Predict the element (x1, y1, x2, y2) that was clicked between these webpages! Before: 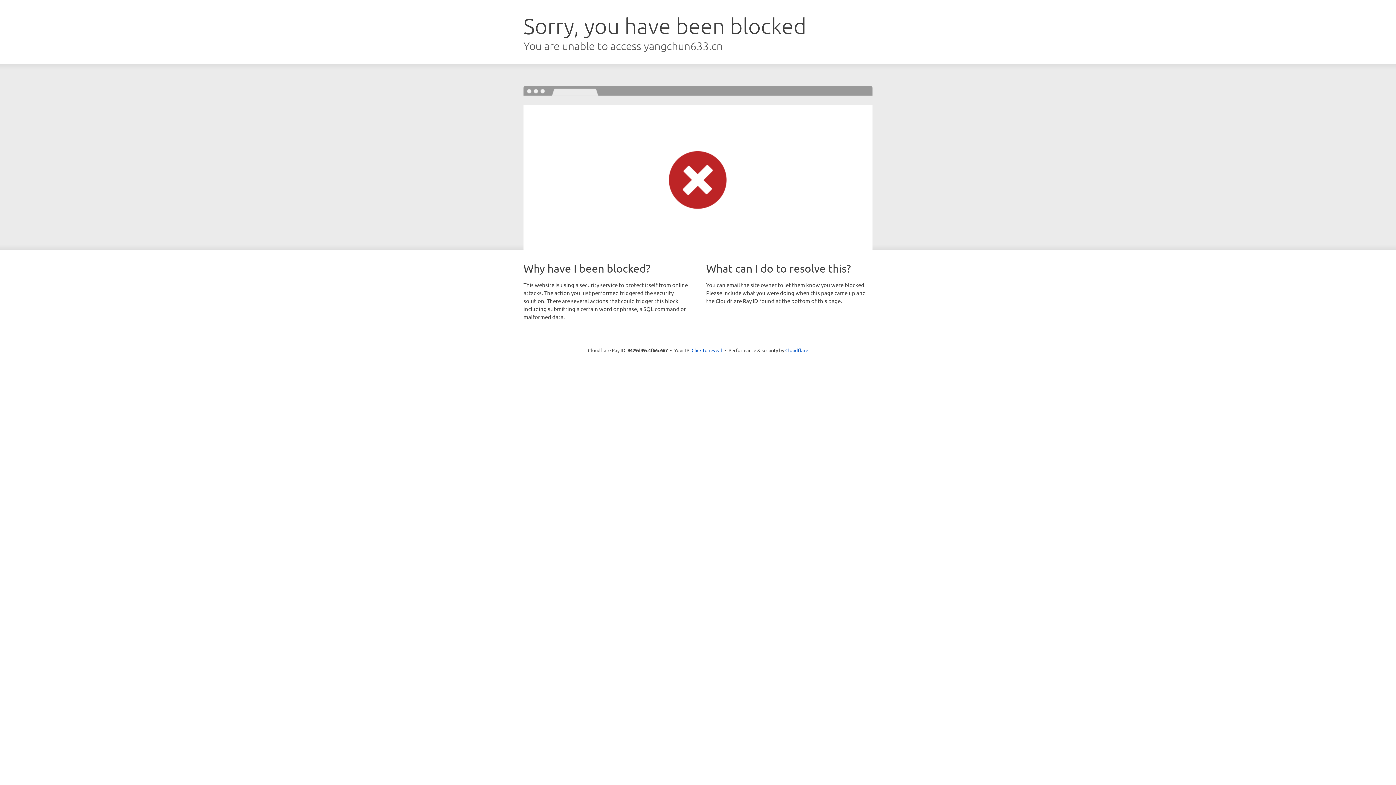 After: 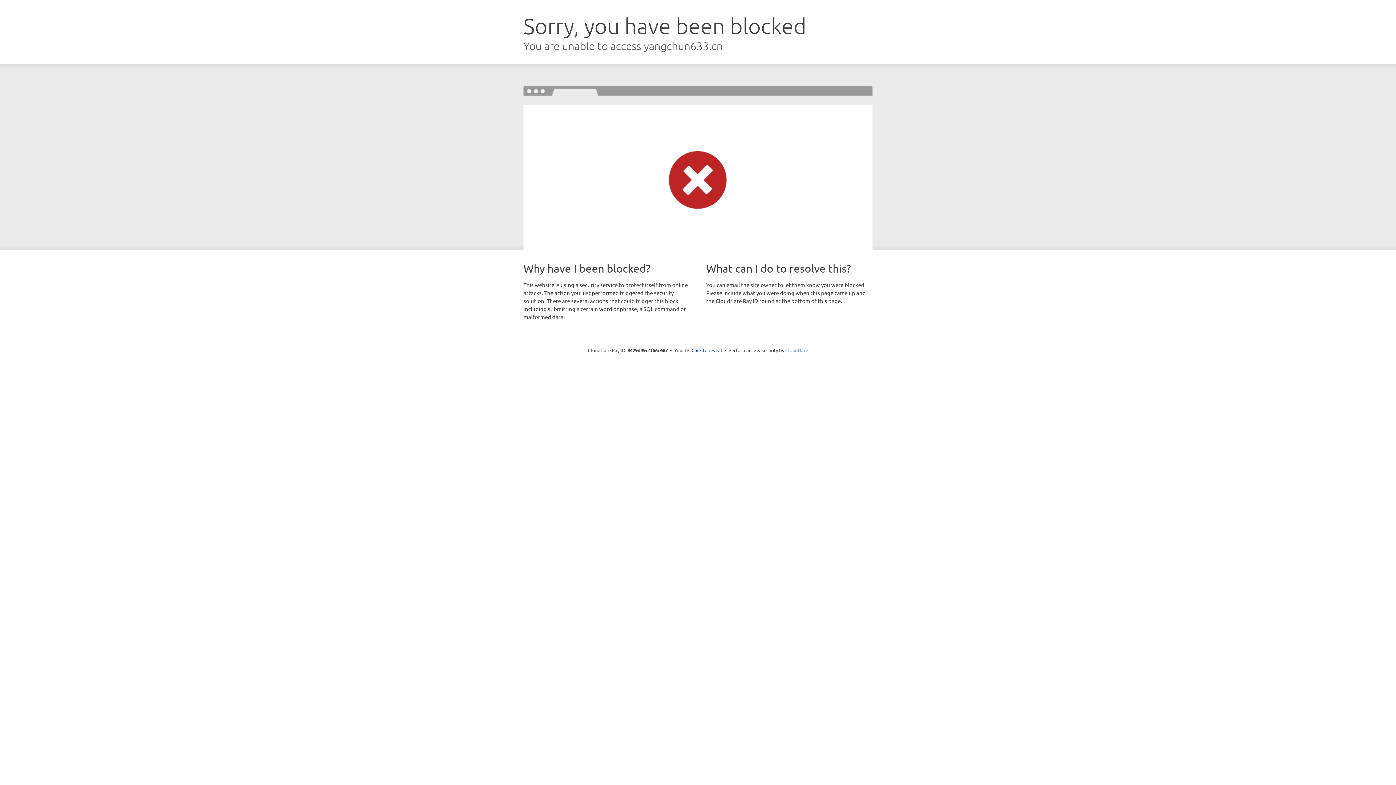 Action: label: Cloudflare bbox: (785, 347, 808, 353)